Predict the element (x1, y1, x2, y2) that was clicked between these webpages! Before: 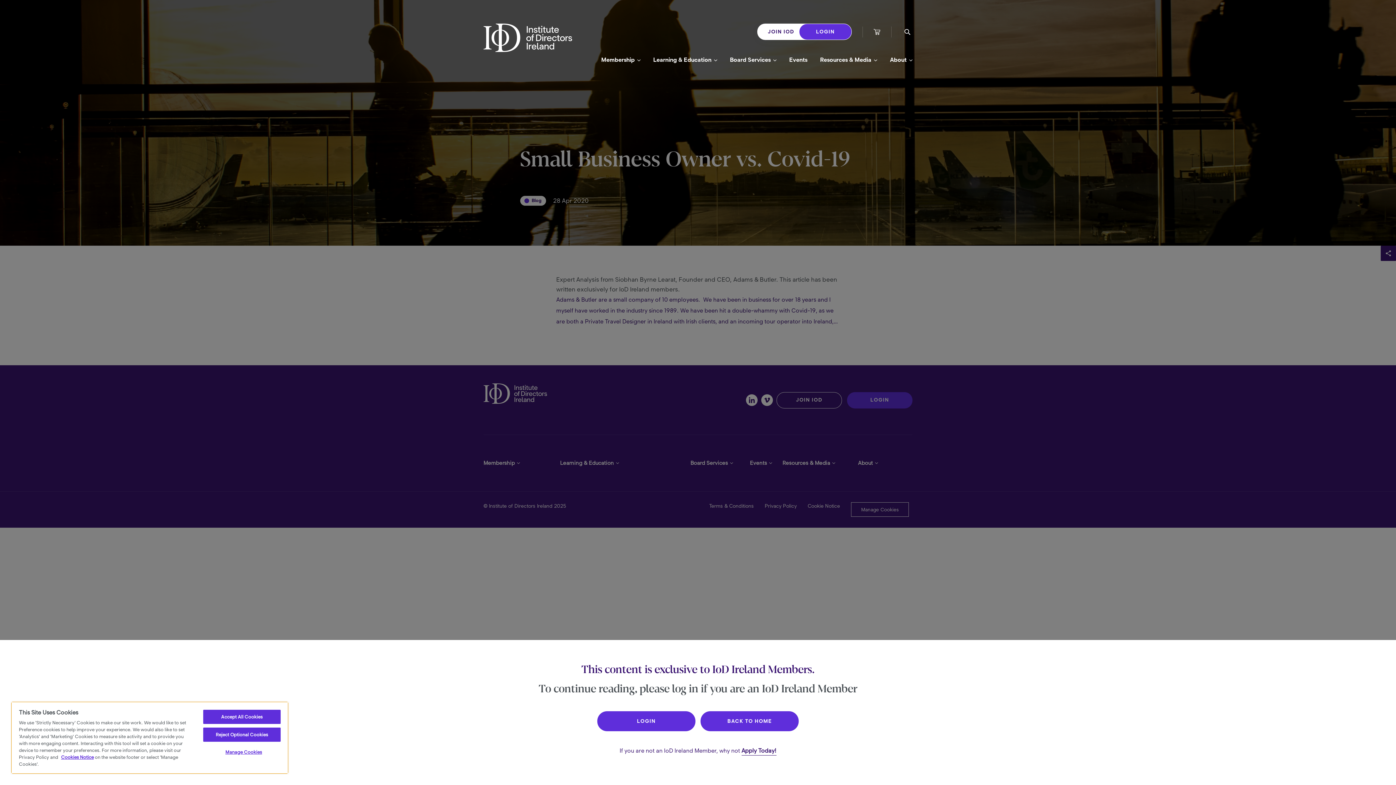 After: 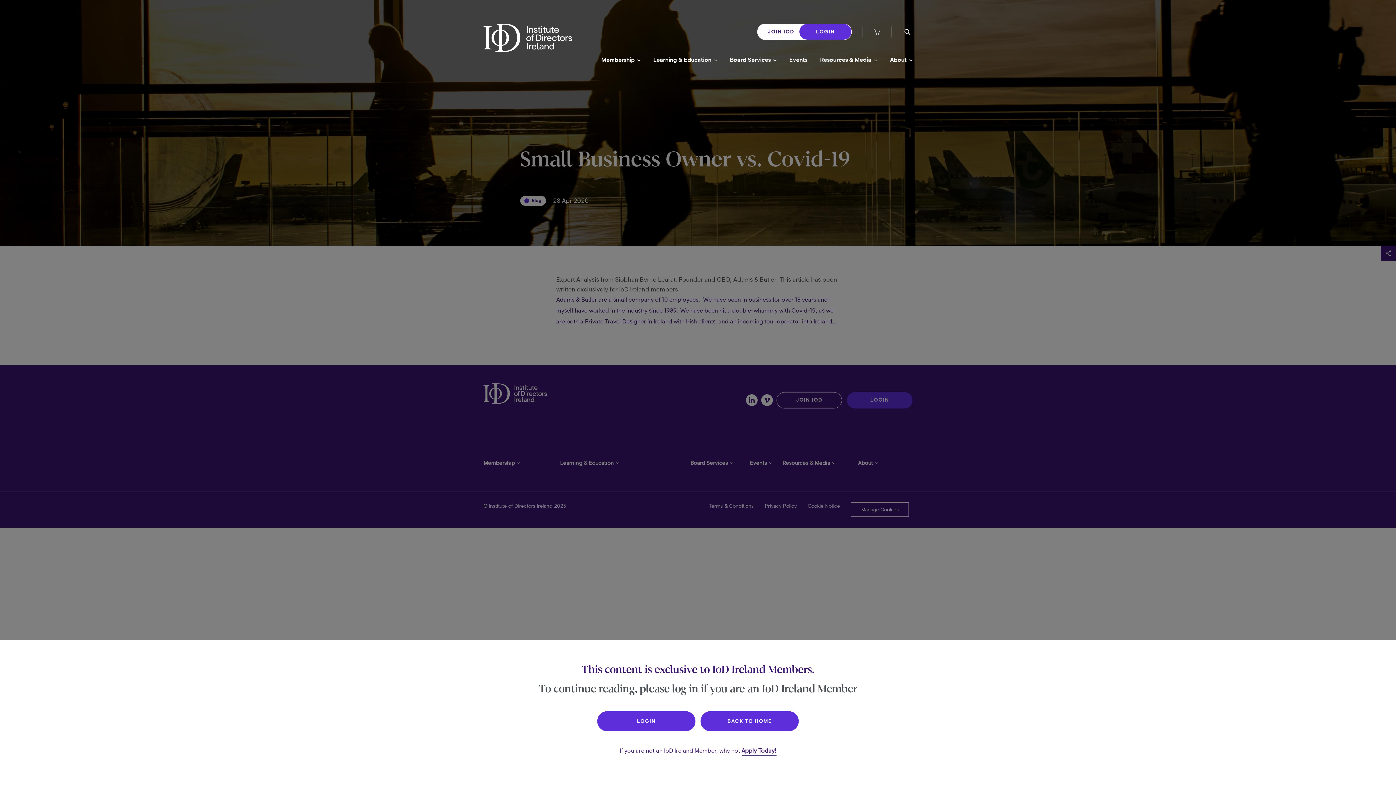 Action: label: Accept All Cookies bbox: (203, 710, 280, 724)